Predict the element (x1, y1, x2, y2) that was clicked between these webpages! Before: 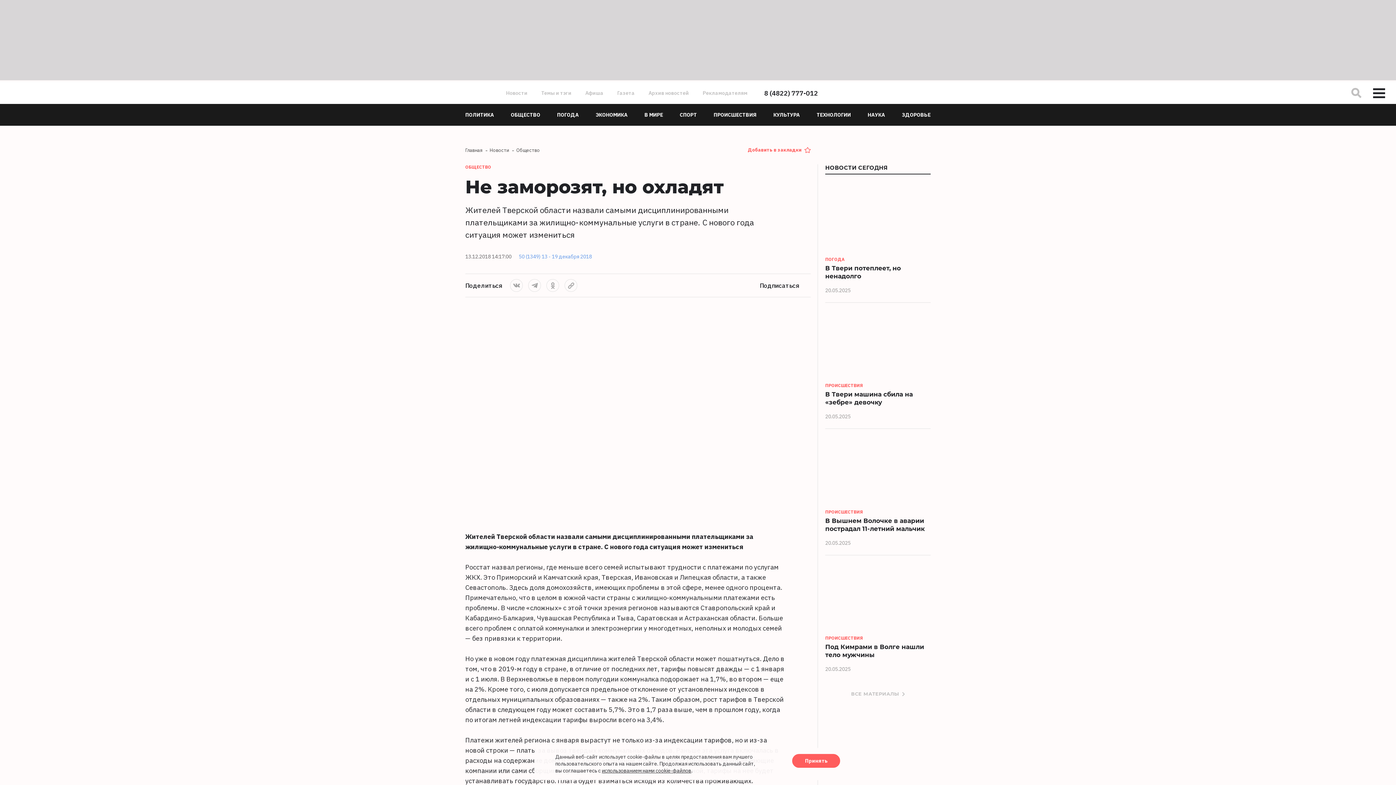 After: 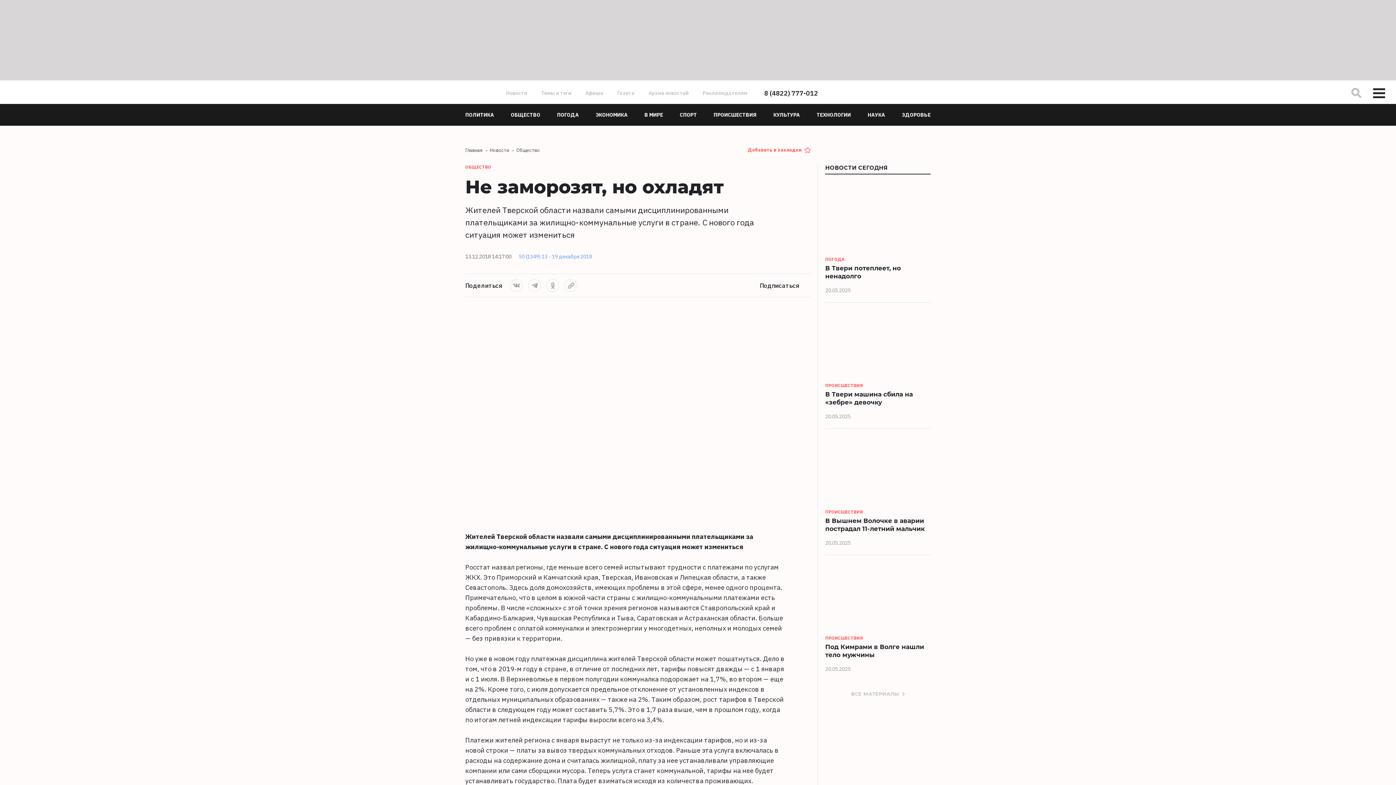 Action: label: Принять bbox: (792, 754, 840, 768)